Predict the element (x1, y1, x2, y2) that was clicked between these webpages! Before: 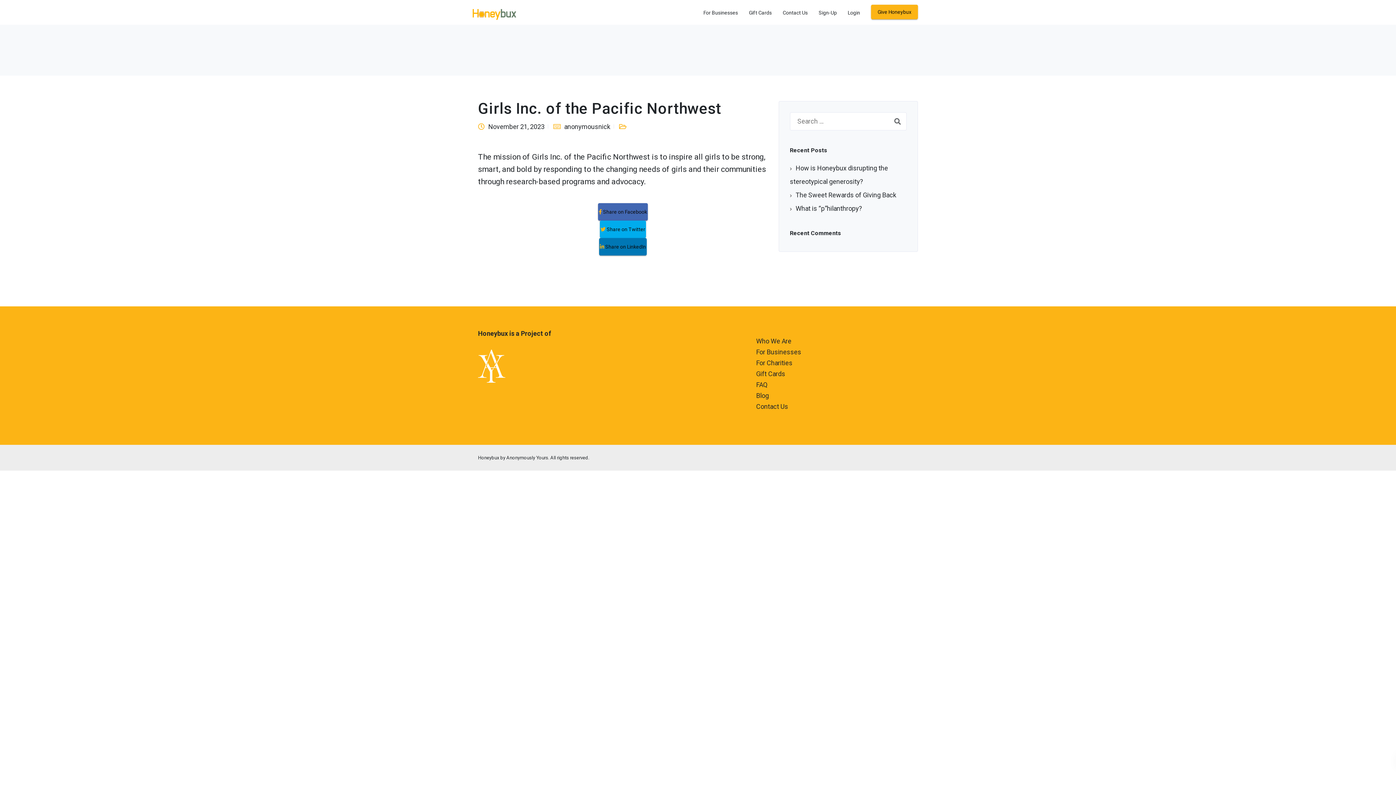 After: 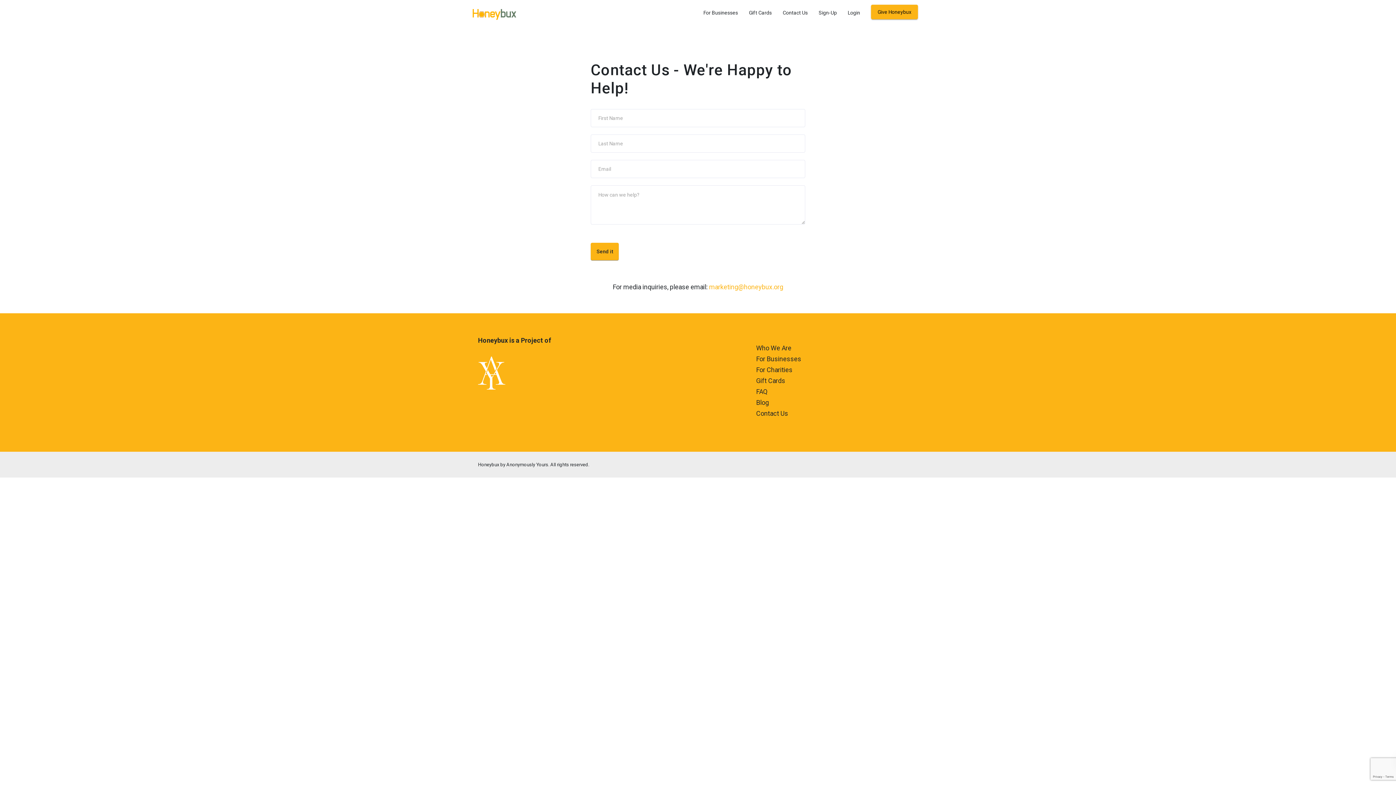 Action: bbox: (756, 402, 788, 410) label: Contact Us